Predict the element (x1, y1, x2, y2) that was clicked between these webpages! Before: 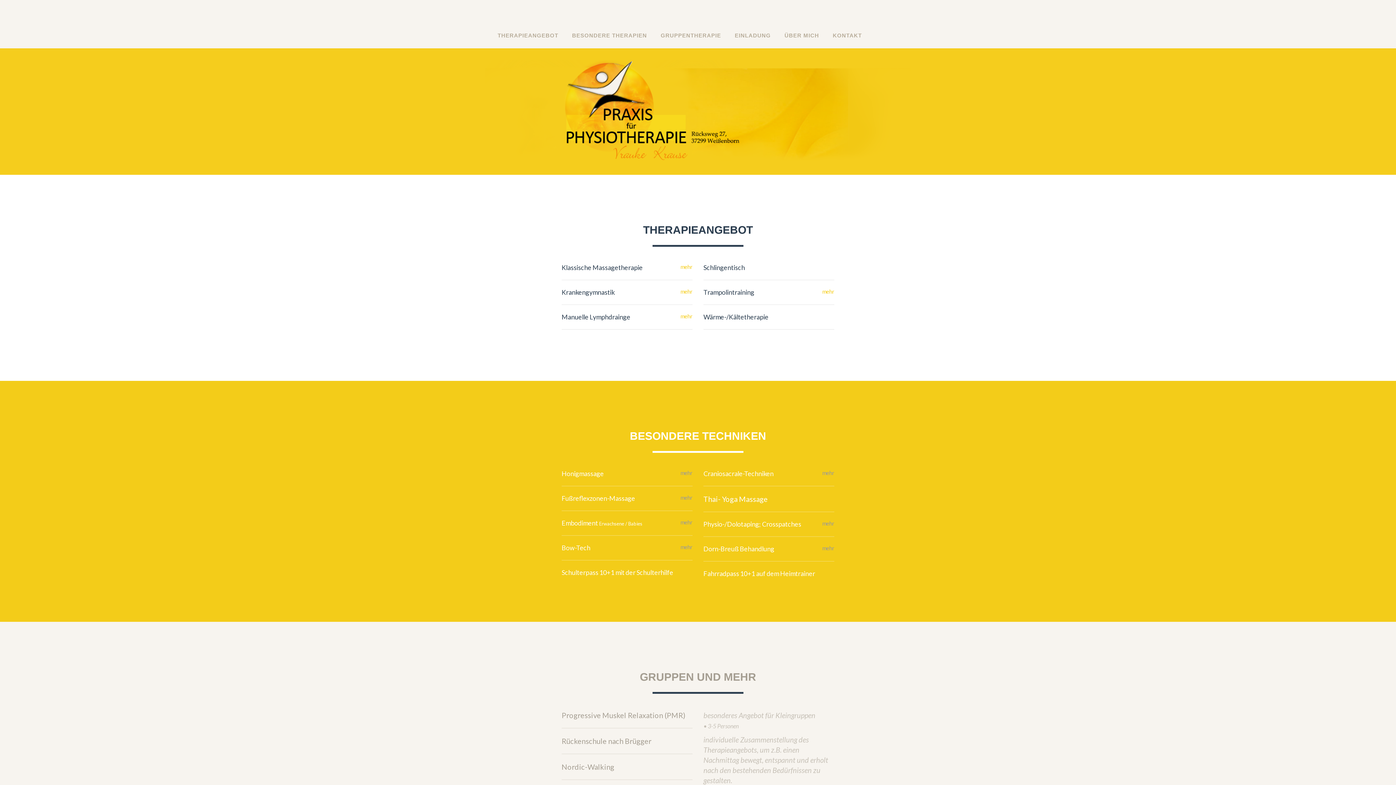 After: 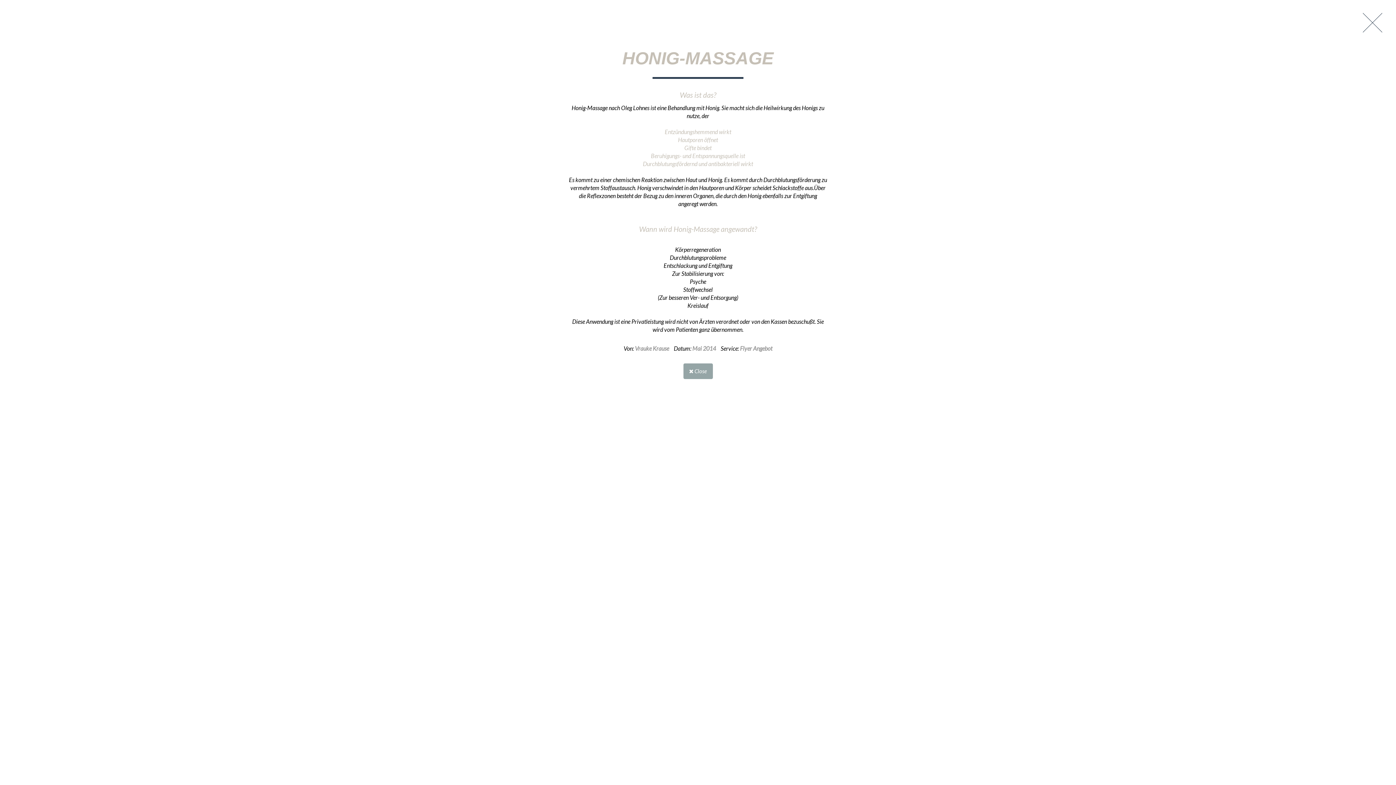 Action: bbox: (680, 469, 692, 476) label: mehr